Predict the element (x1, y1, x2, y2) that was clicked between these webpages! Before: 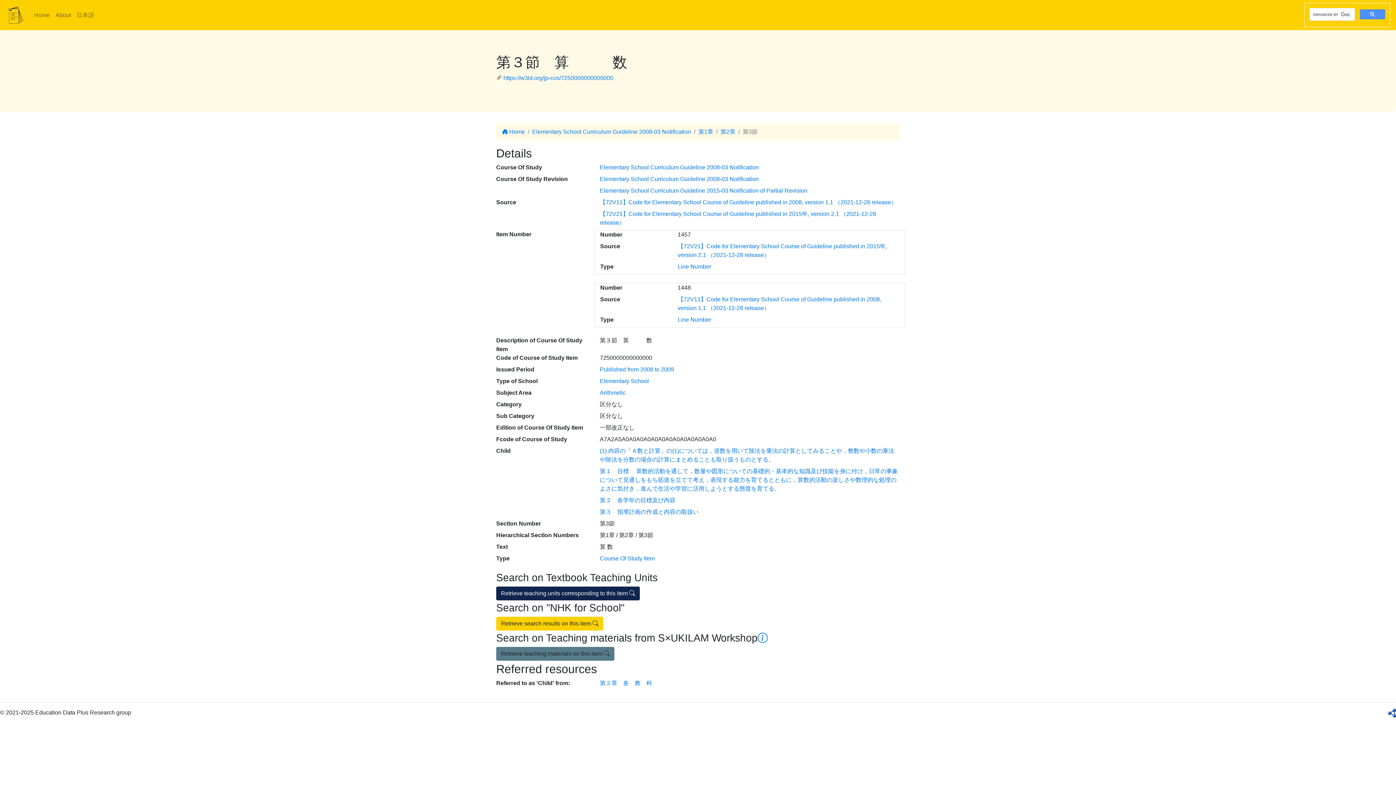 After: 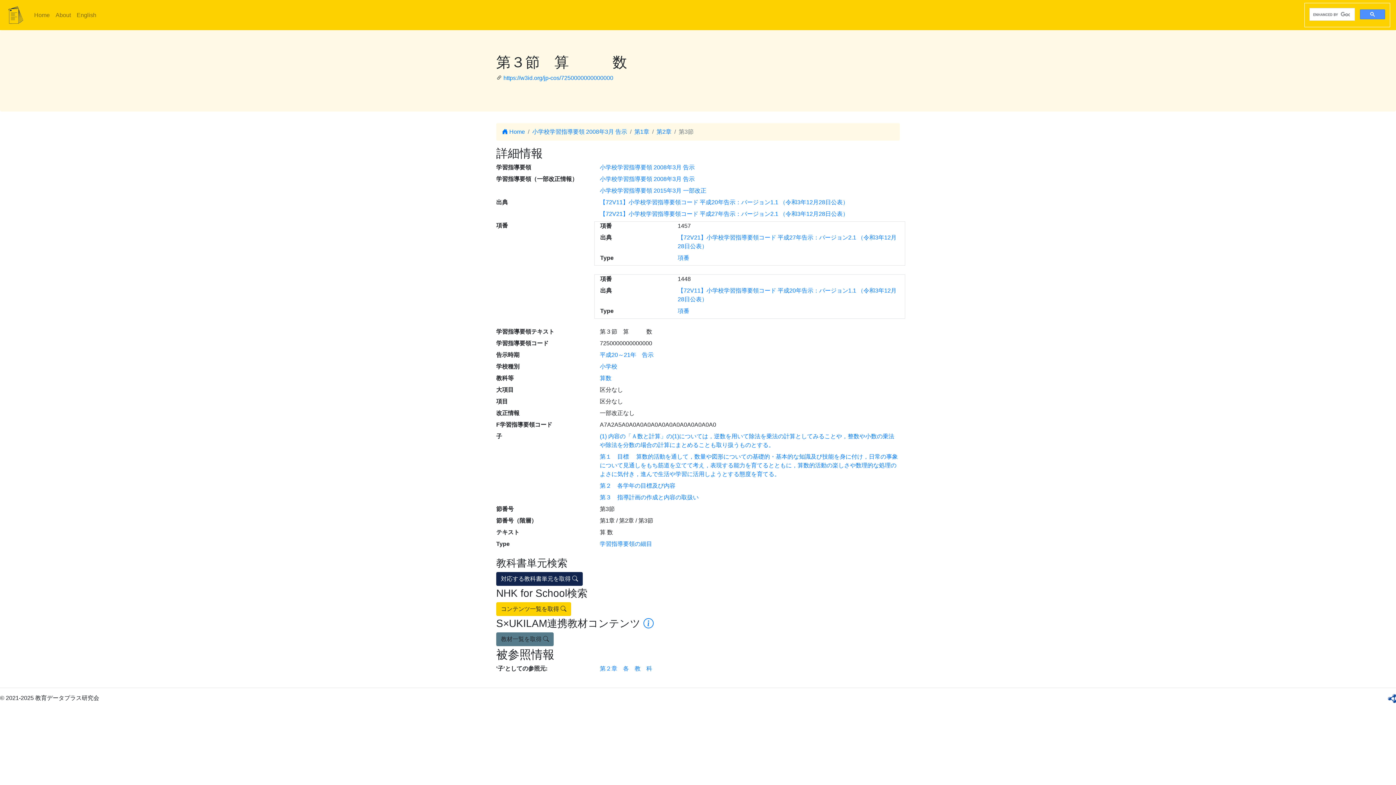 Action: bbox: (503, 74, 613, 81) label: https://w3id.org/jp-cos/7250000000000000